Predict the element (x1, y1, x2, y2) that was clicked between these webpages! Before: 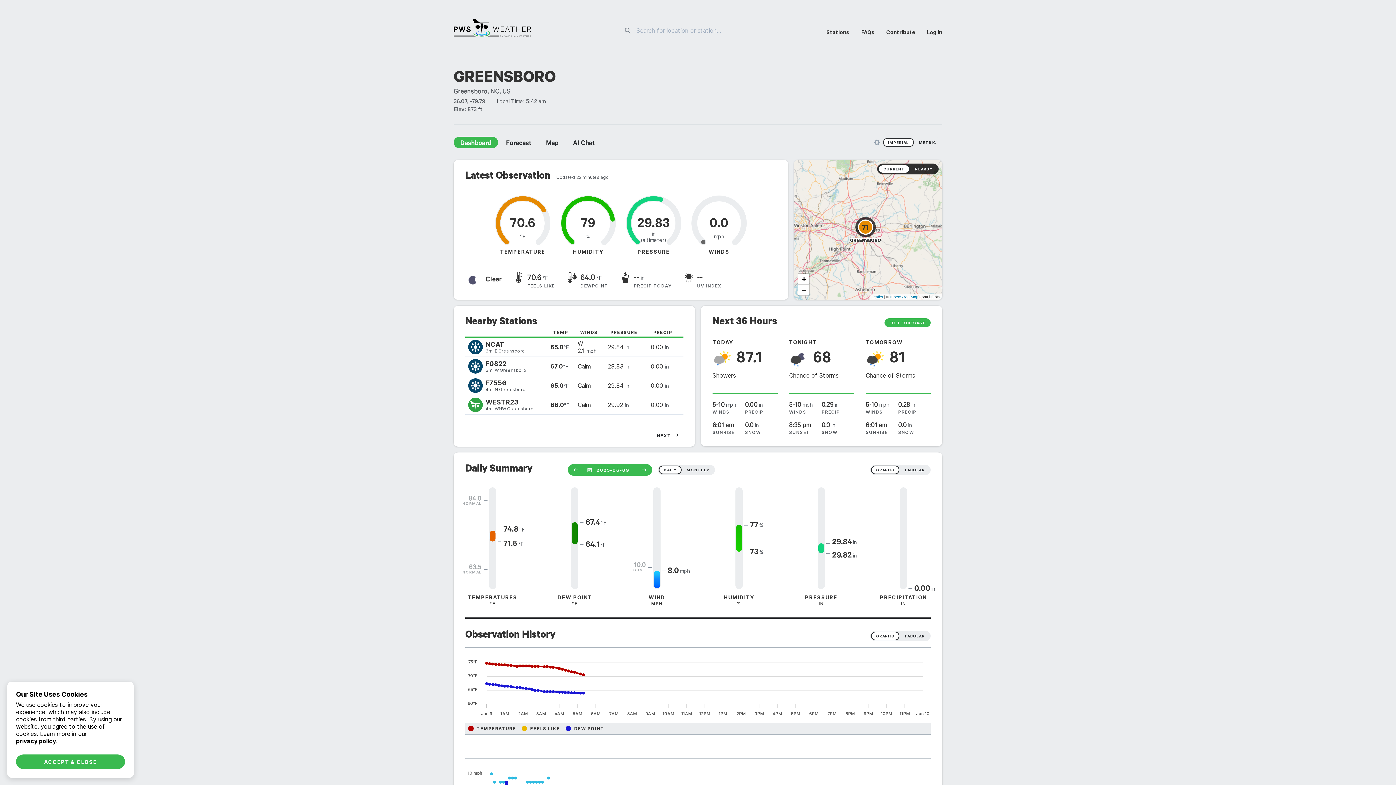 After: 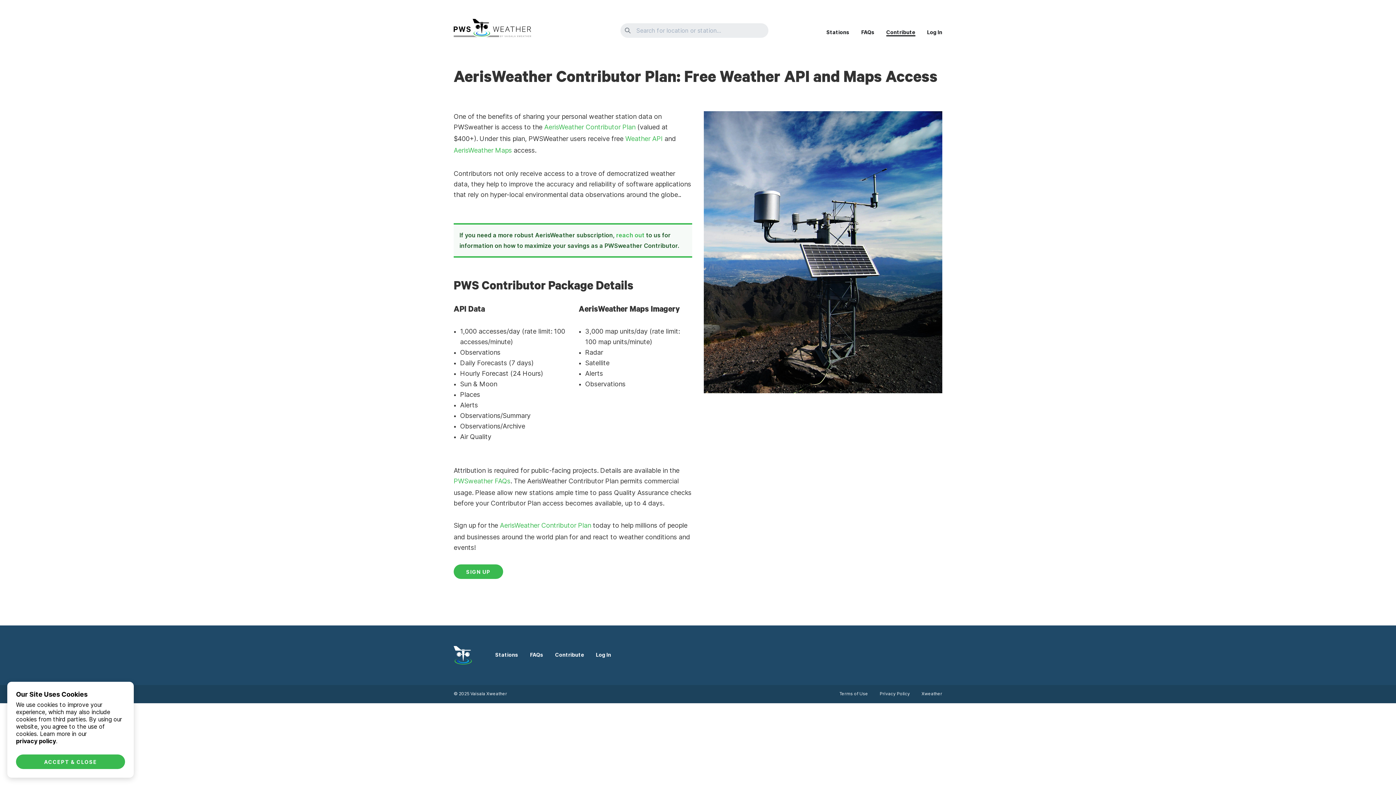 Action: label: Contribute bbox: (886, 29, 915, 36)